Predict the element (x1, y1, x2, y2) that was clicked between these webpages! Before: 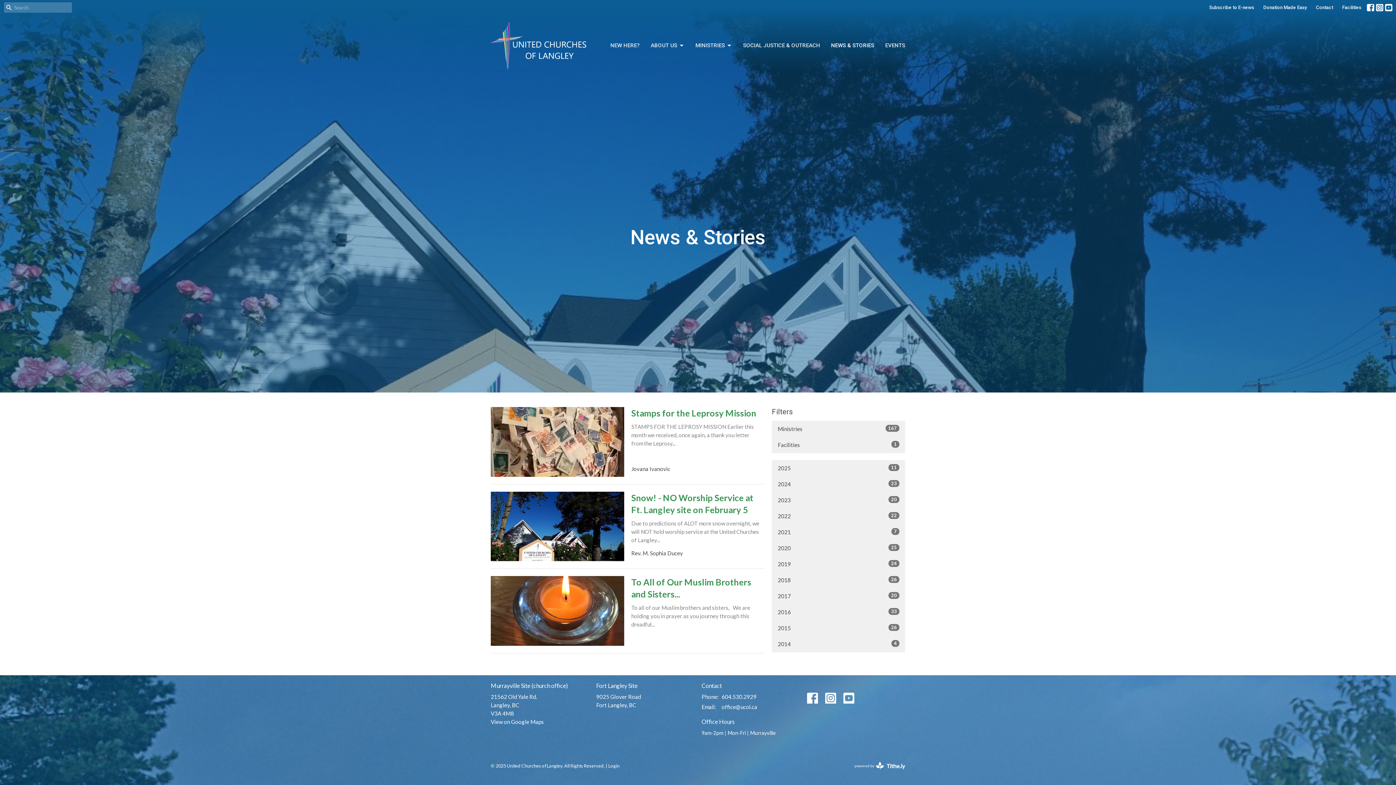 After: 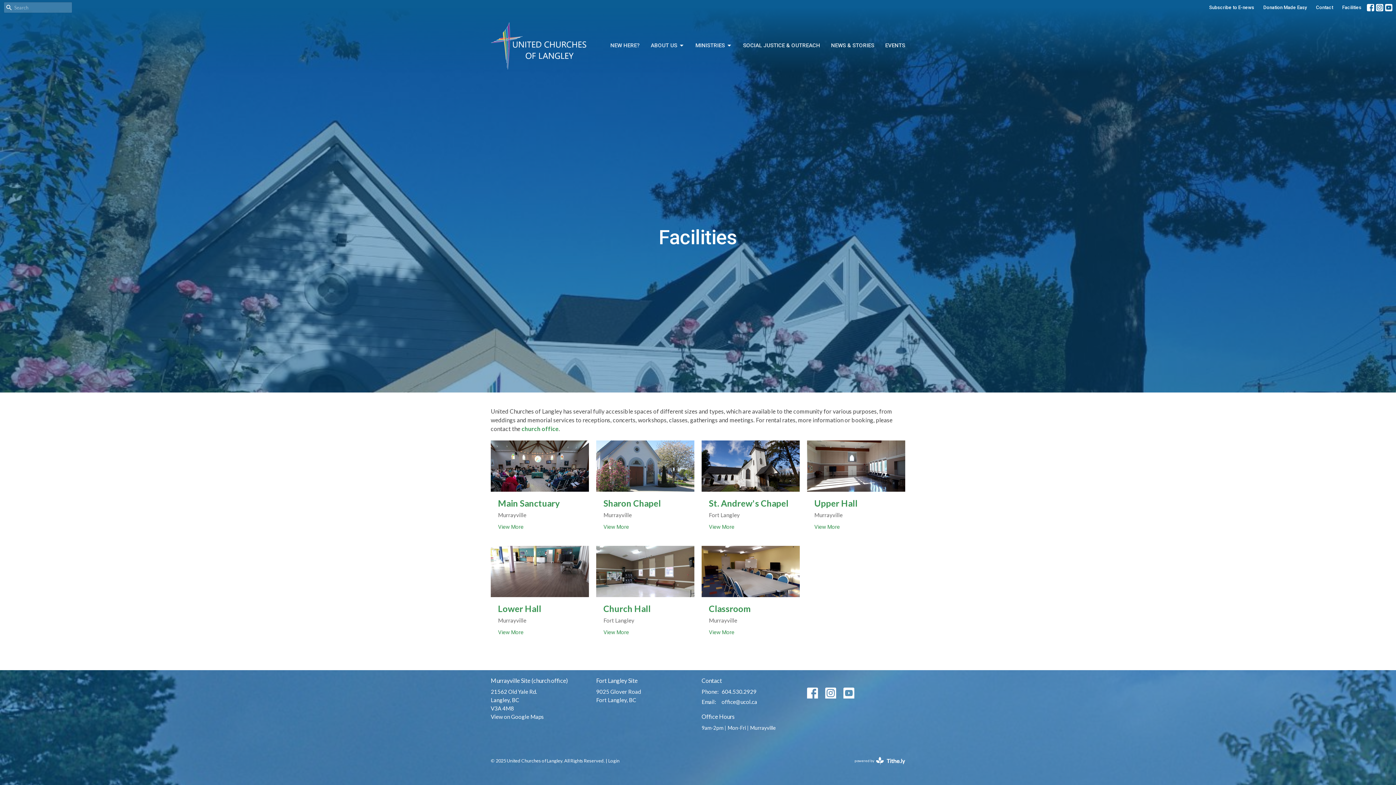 Action: bbox: (1338, 2, 1365, 12) label: Facilities